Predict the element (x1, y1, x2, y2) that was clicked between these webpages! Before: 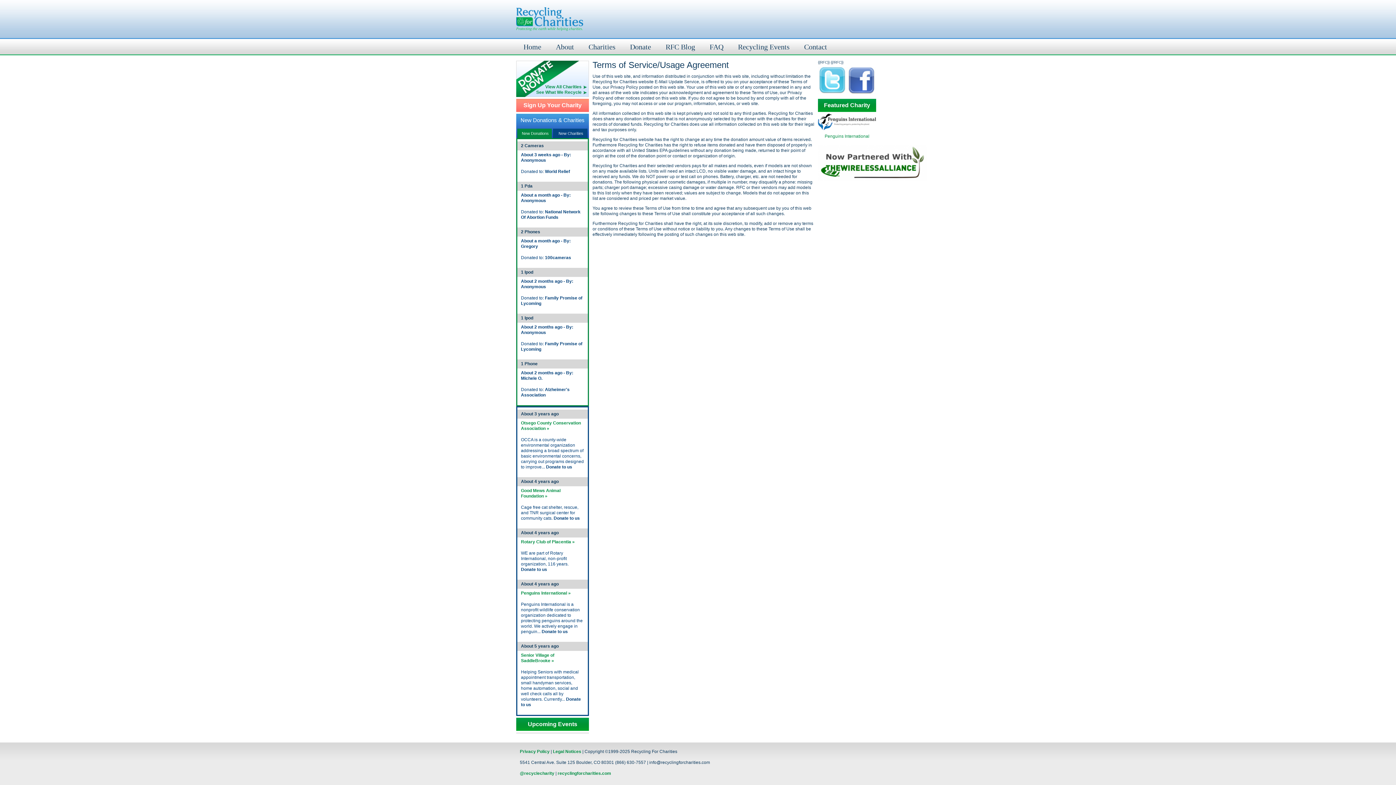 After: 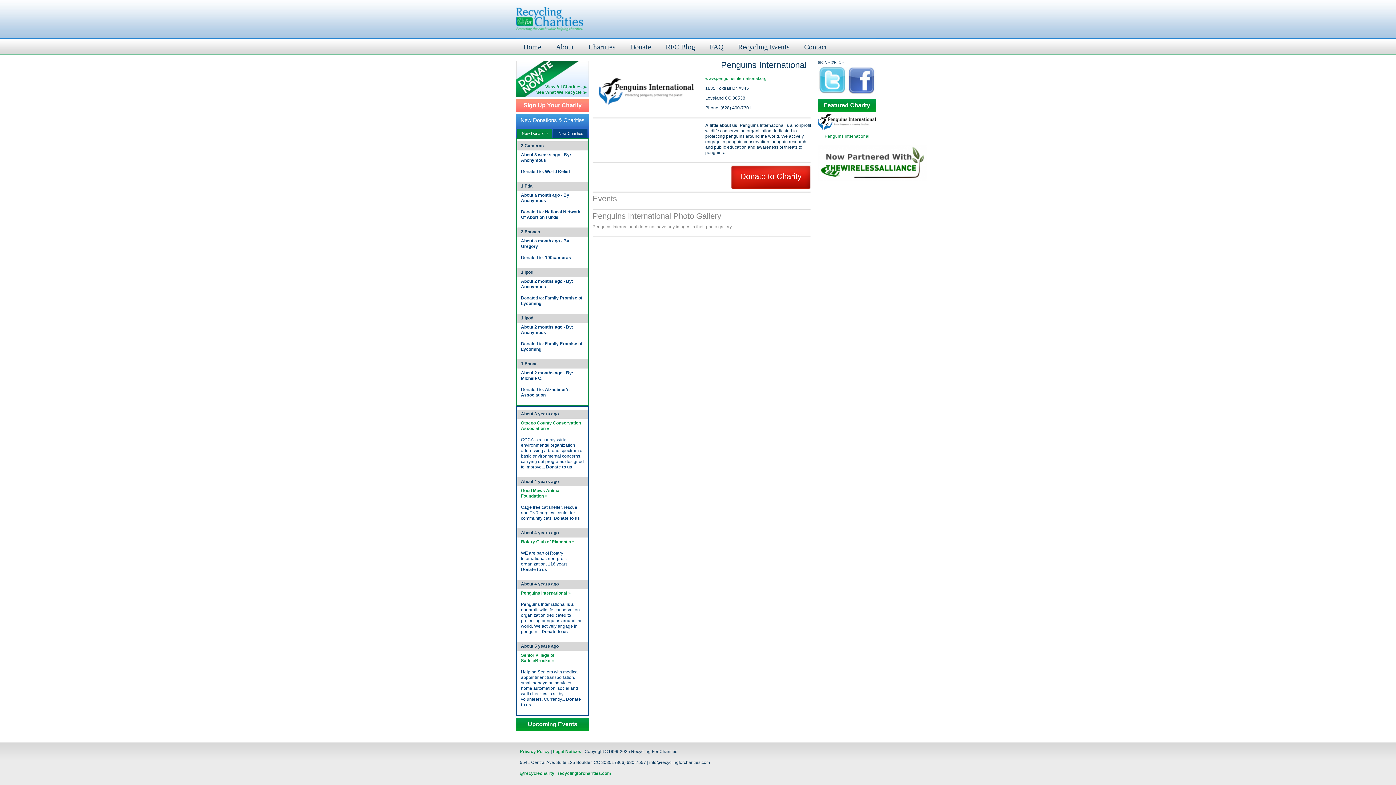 Action: label: Penguins International bbox: (824, 133, 869, 138)